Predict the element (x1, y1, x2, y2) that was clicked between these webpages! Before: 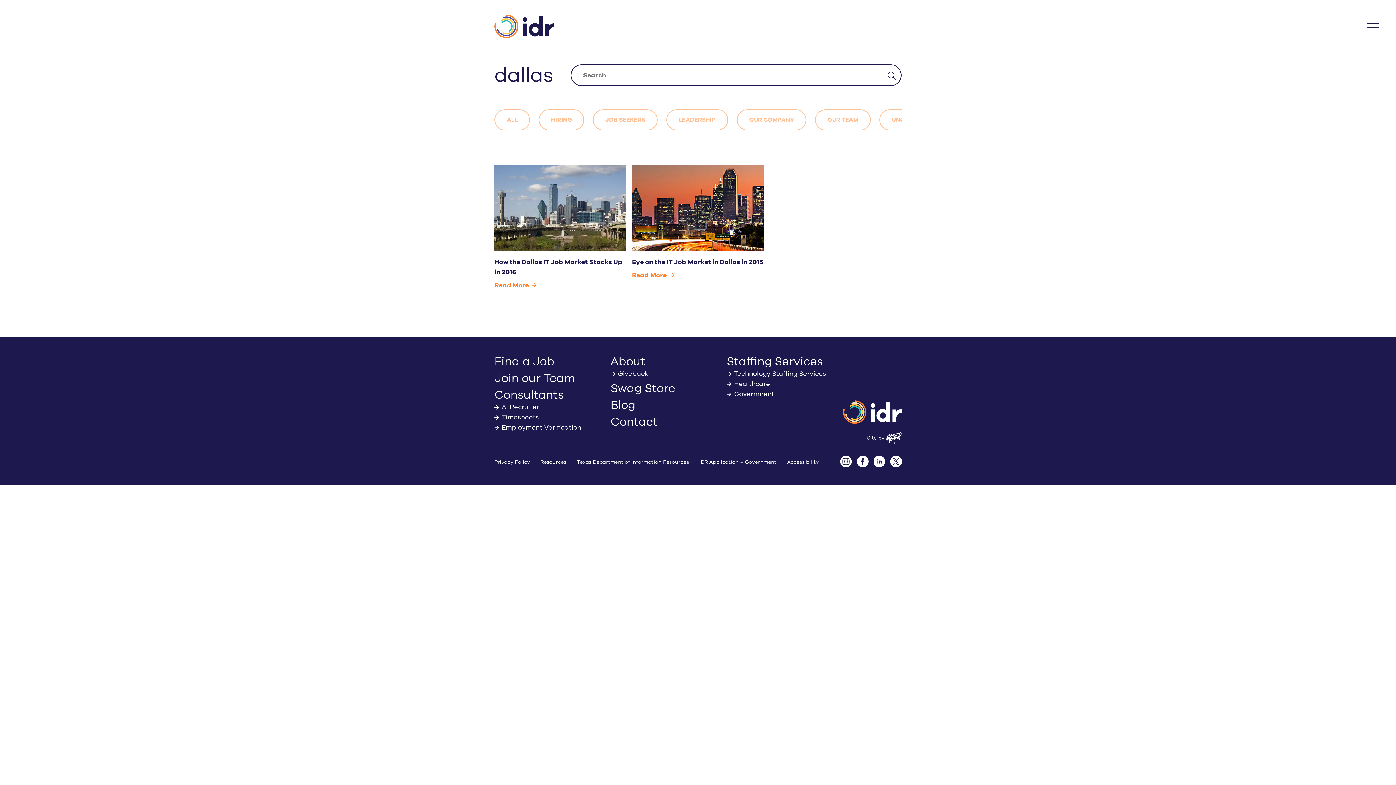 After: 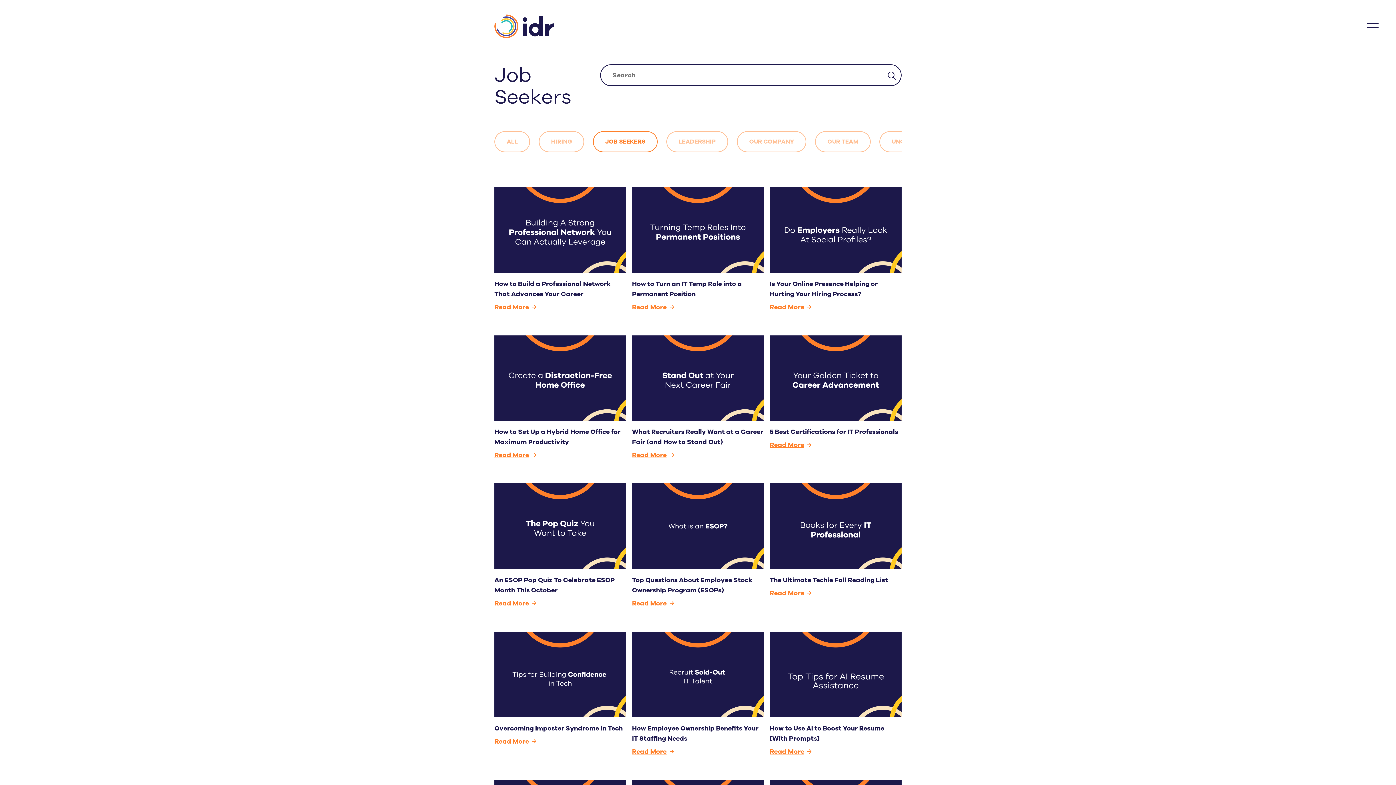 Action: label: JOB SEEKERS bbox: (593, 109, 657, 130)